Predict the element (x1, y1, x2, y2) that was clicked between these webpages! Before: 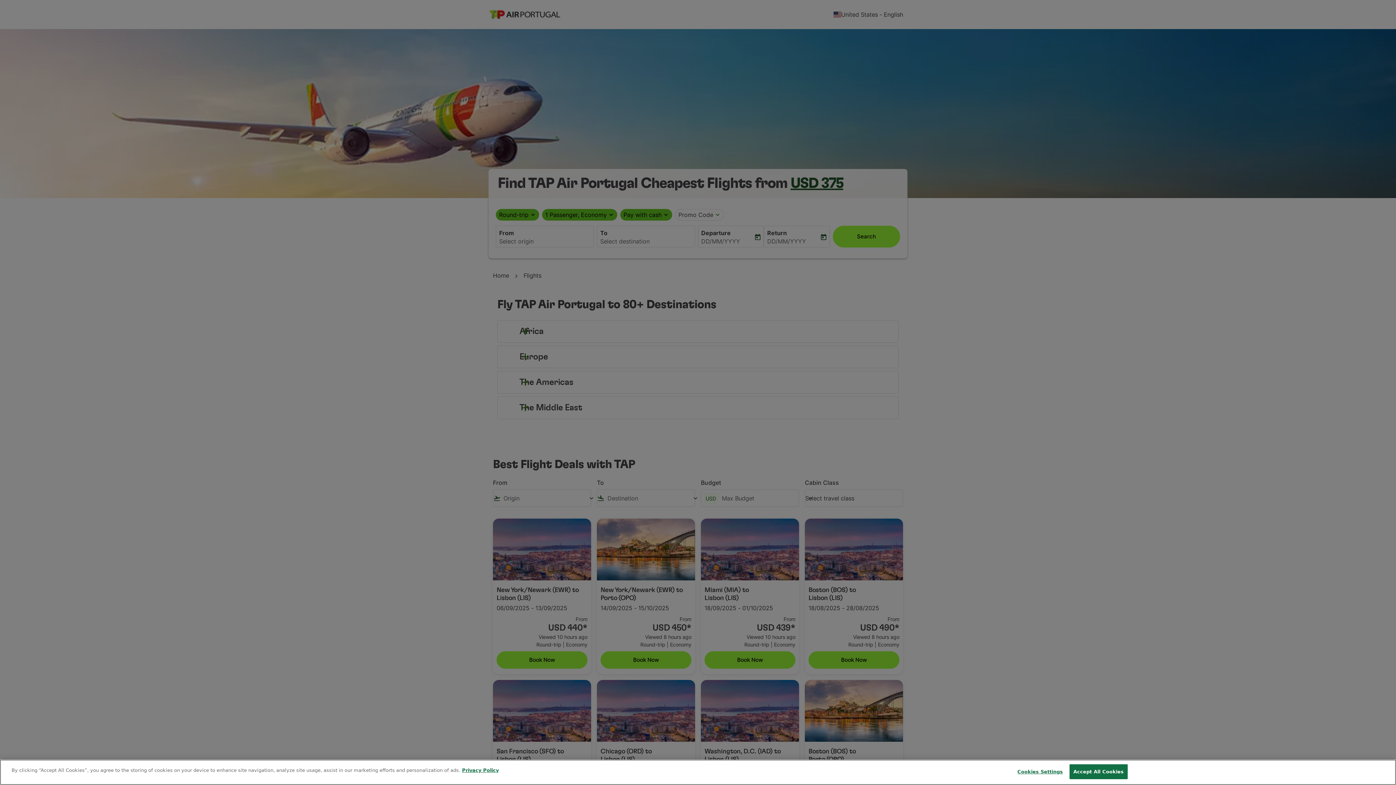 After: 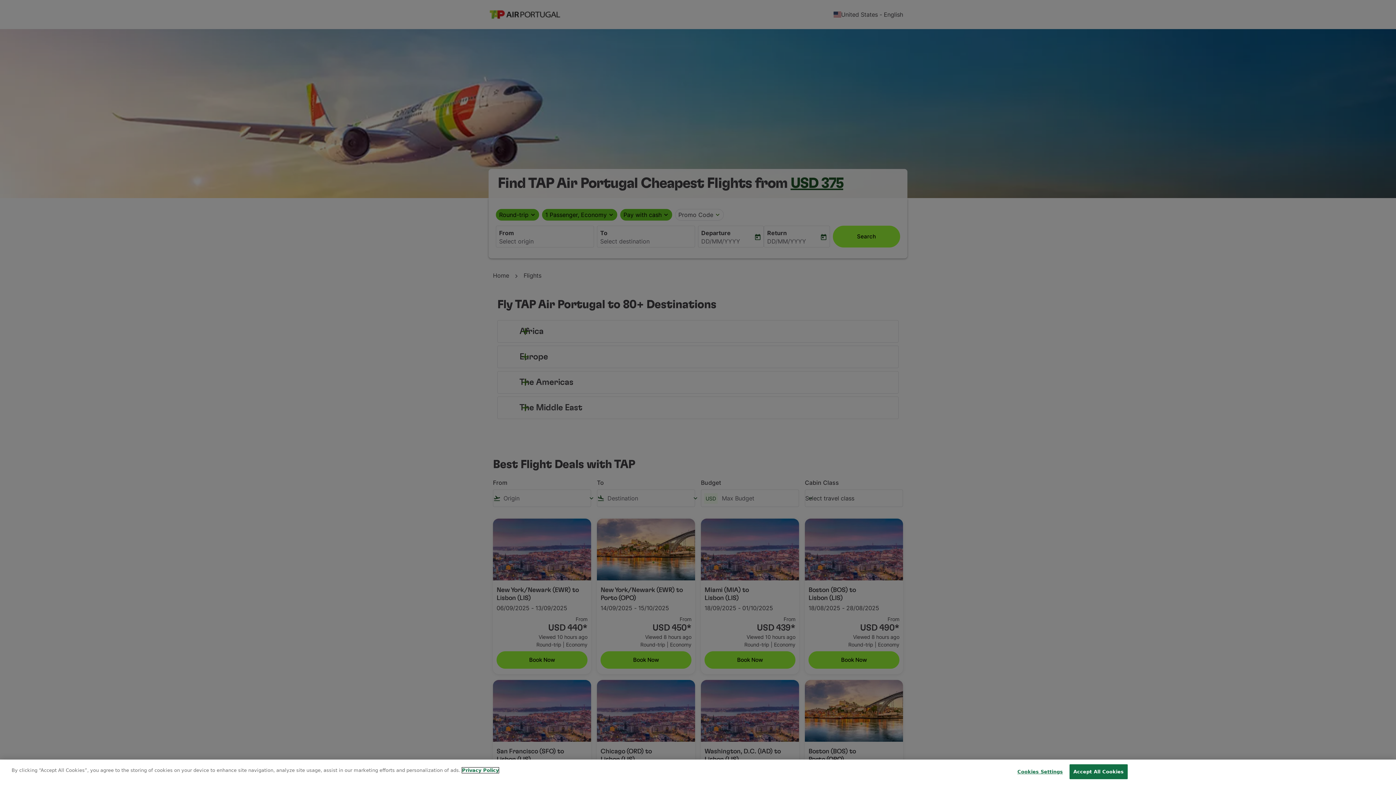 Action: label: More information about your privacy, opens in a new tab bbox: (462, 768, 498, 773)